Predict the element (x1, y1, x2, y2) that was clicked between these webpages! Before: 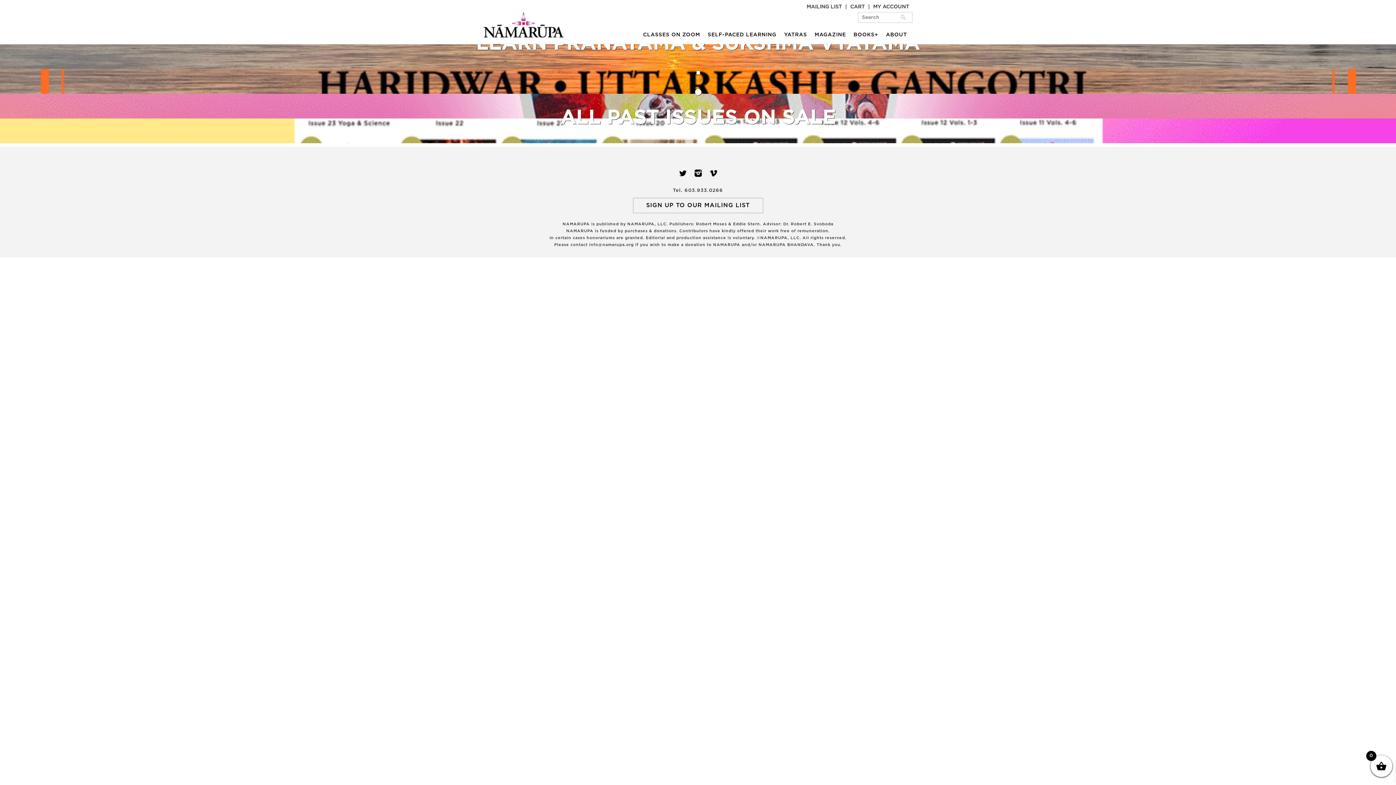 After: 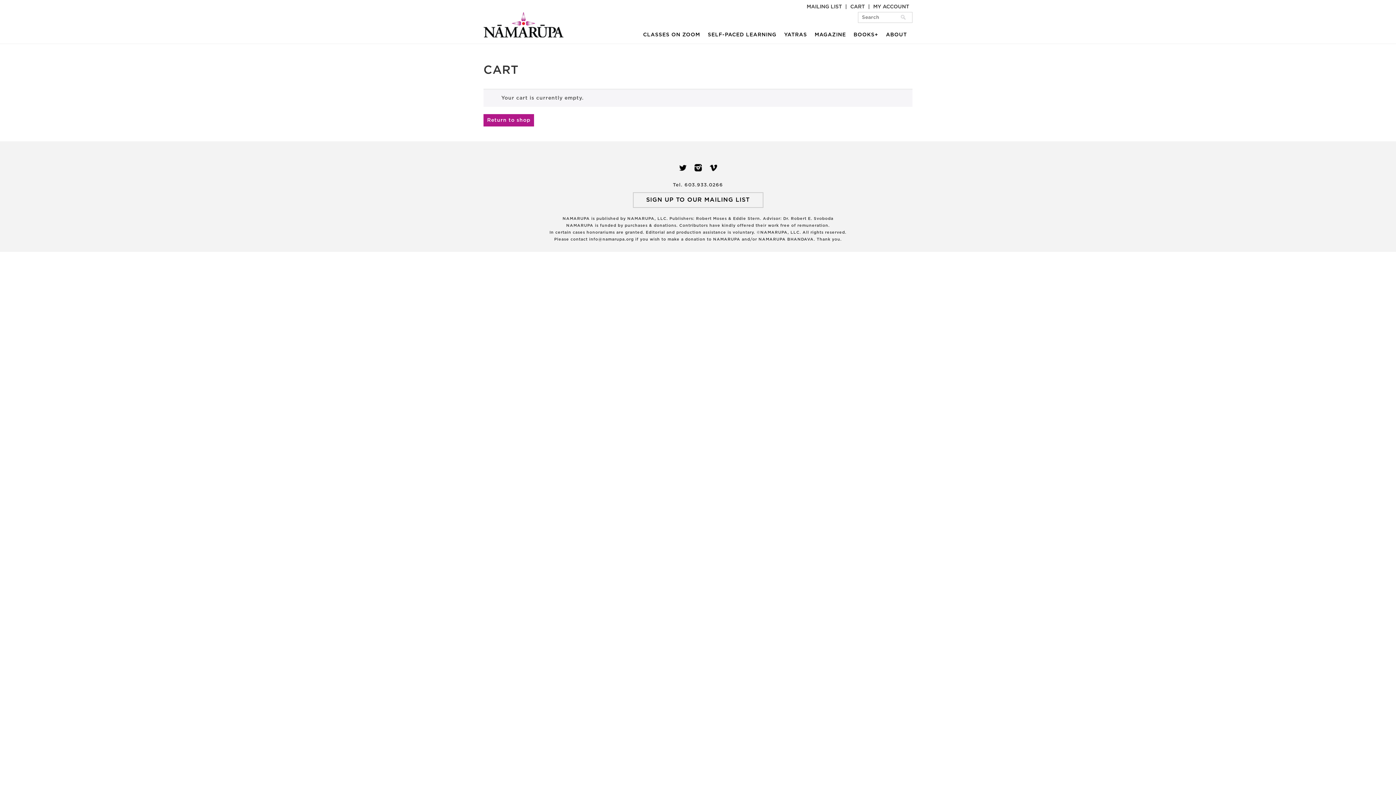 Action: label: CART bbox: (850, 3, 865, 10)